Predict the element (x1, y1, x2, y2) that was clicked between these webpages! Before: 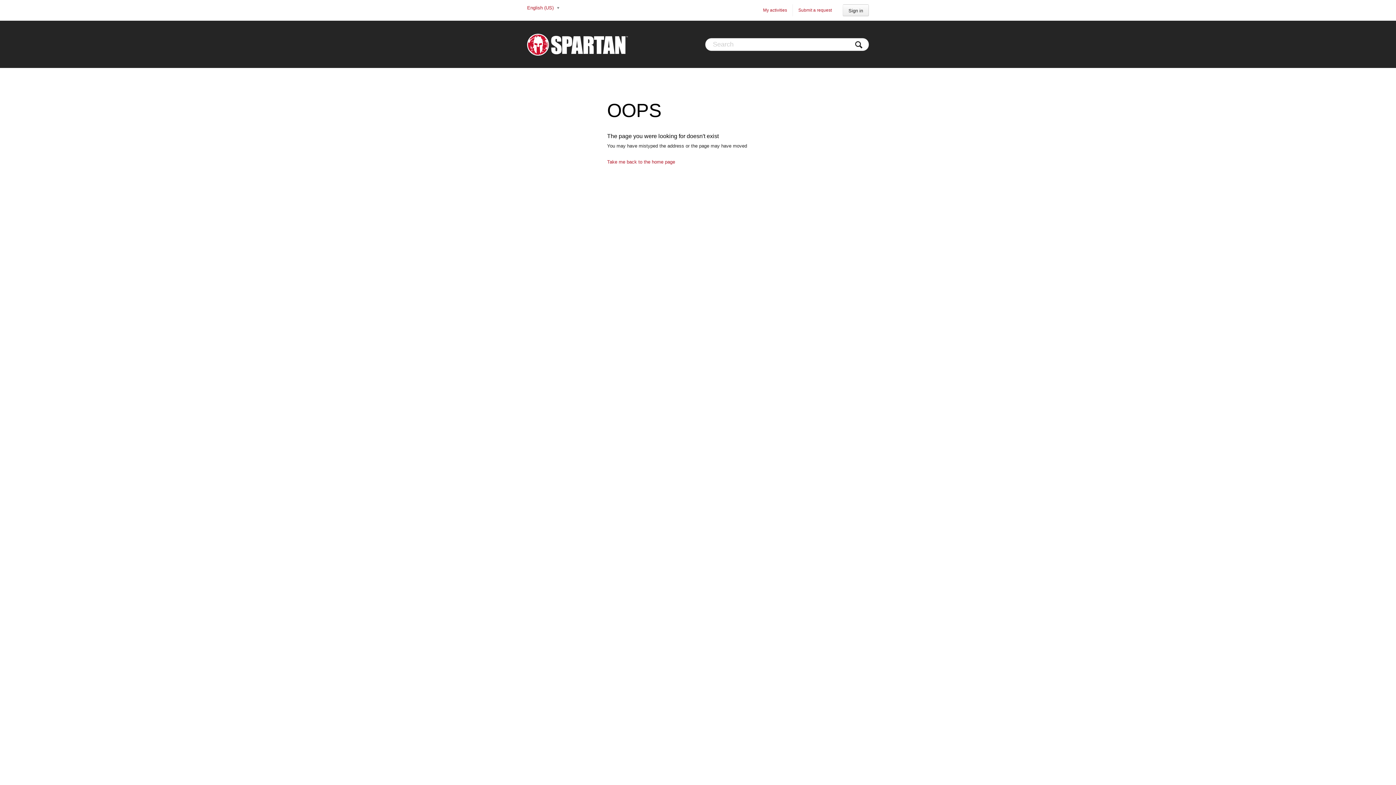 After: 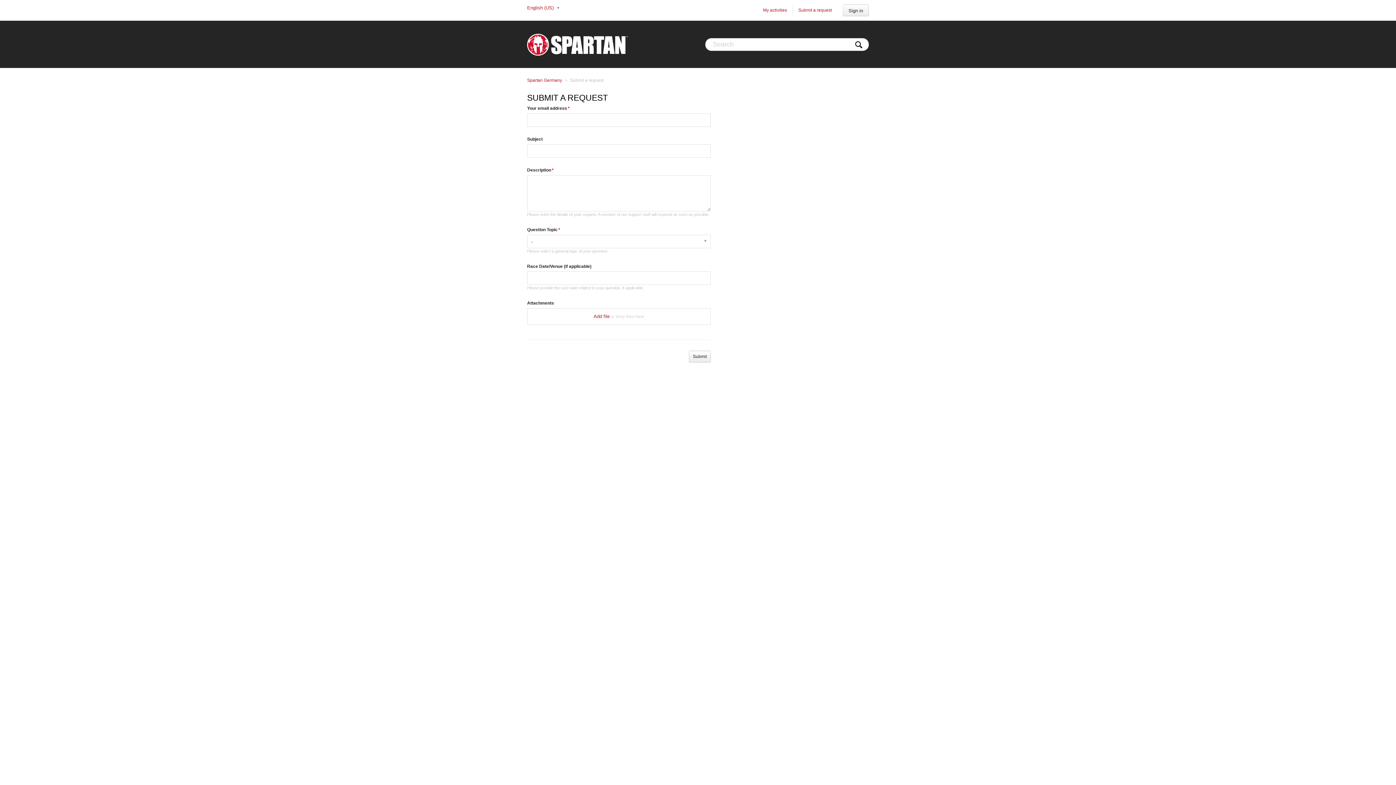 Action: label: Submit a request bbox: (792, 4, 832, 16)